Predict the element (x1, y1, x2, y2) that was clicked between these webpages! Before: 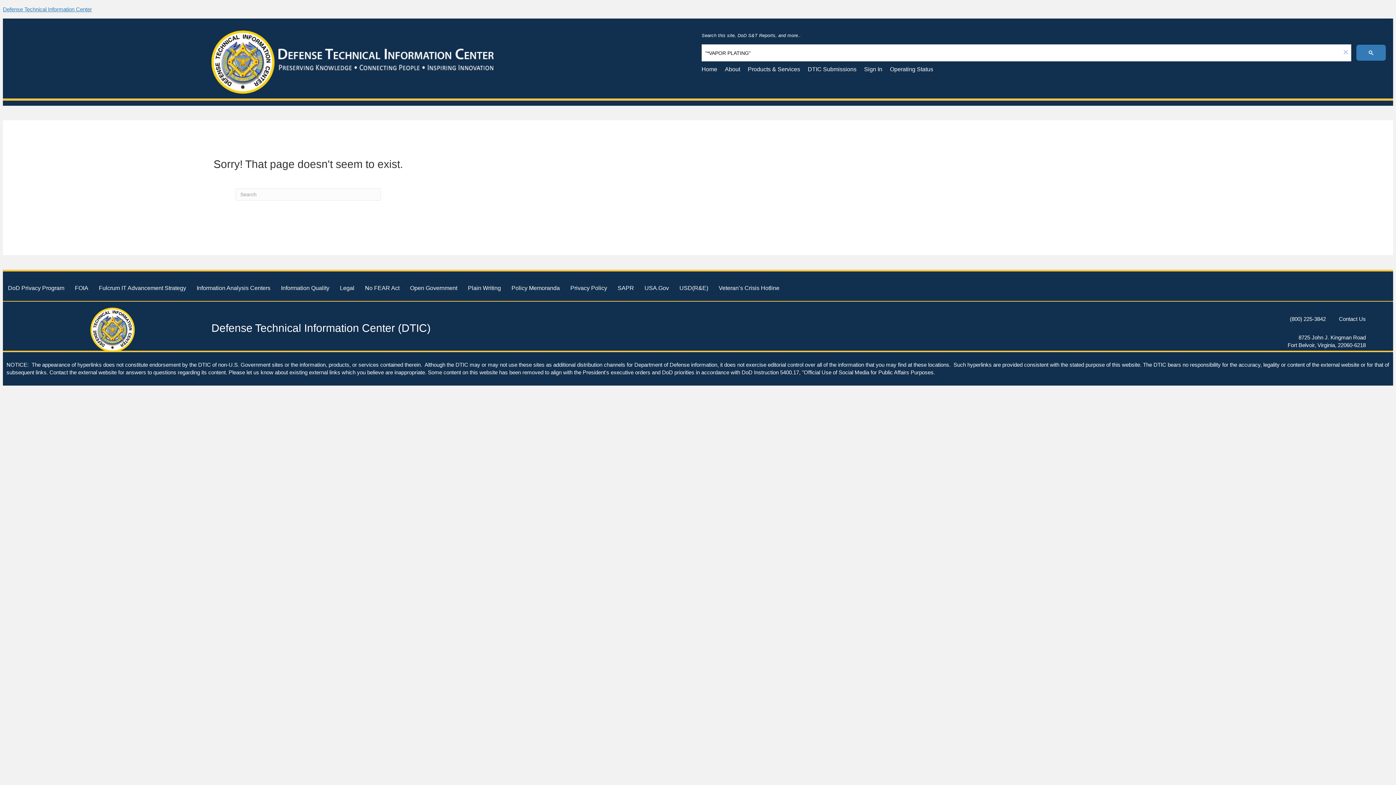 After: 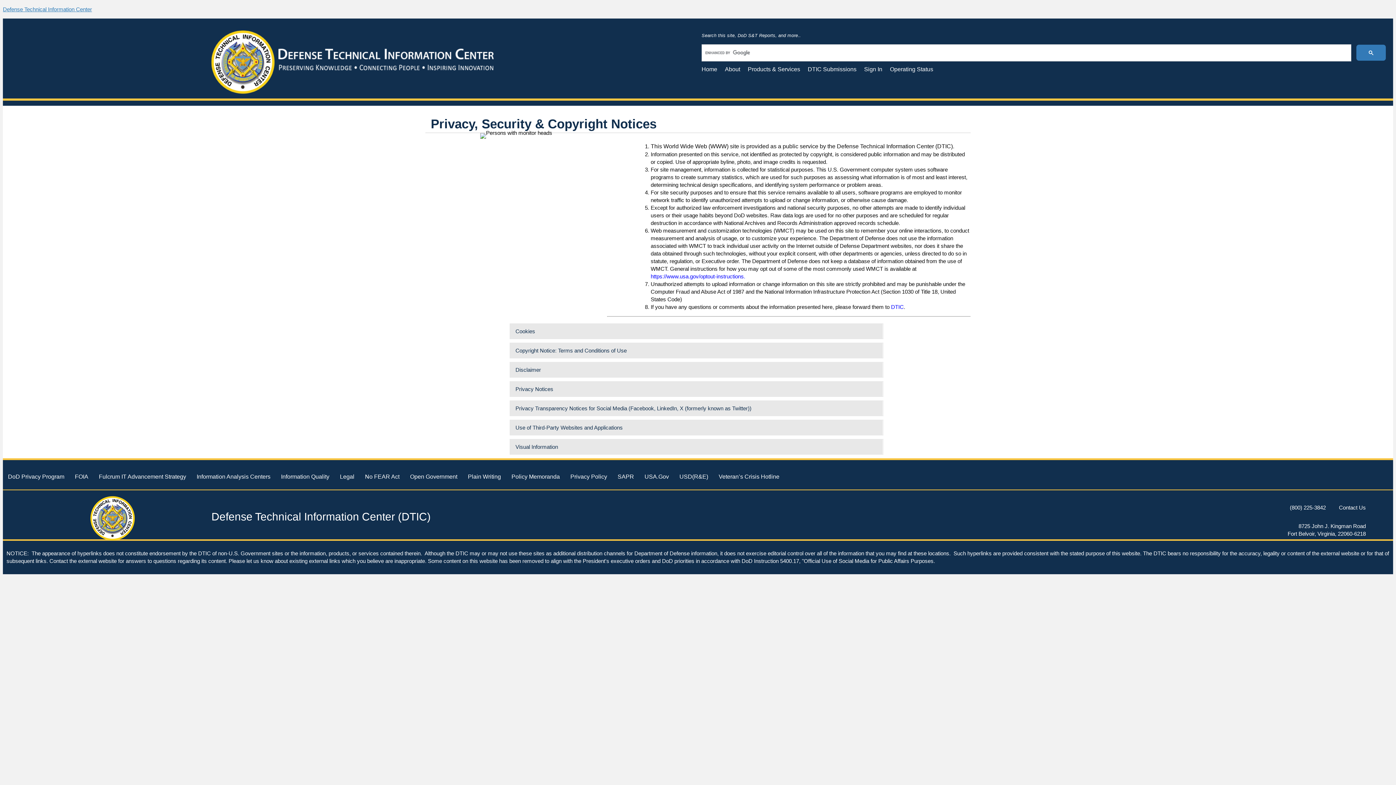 Action: label: Privacy Policy bbox: (565, 278, 612, 297)